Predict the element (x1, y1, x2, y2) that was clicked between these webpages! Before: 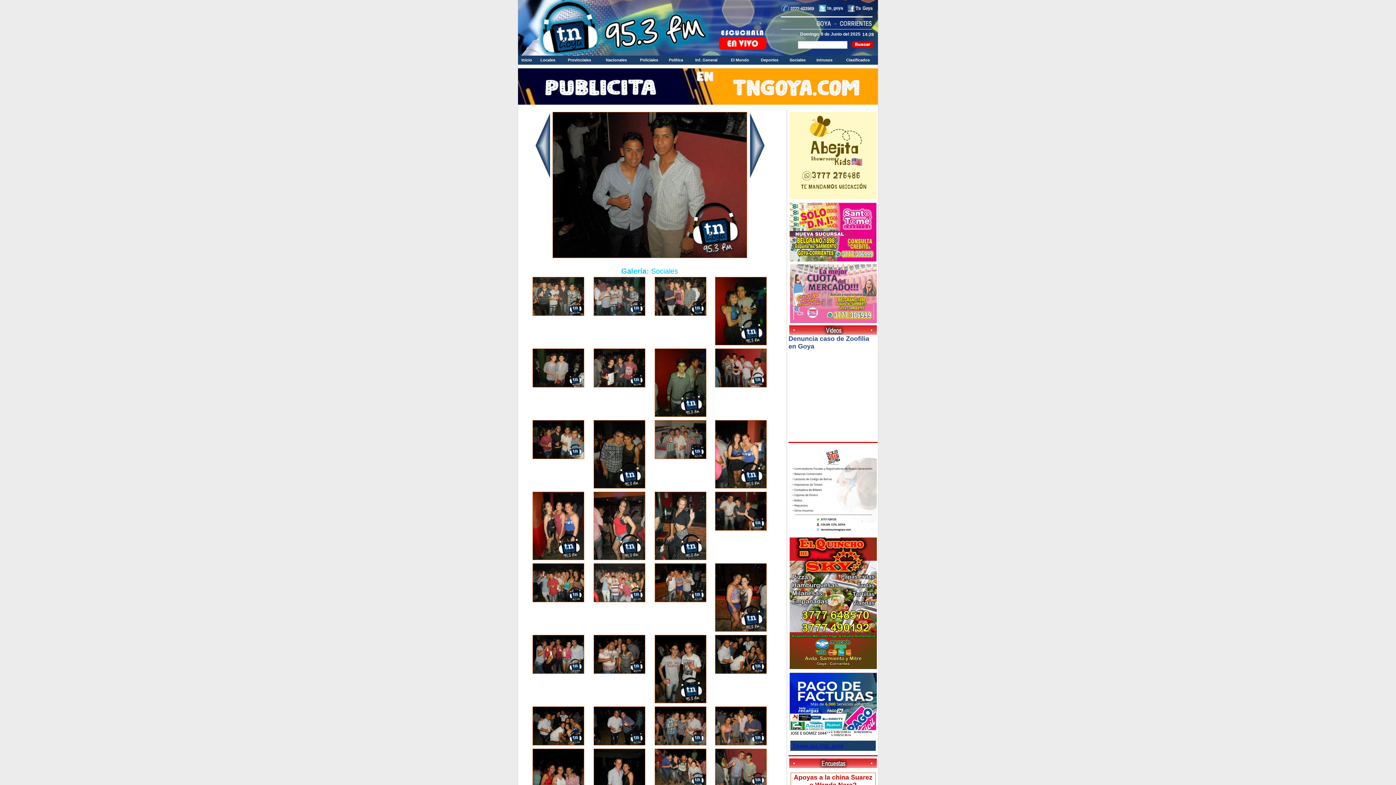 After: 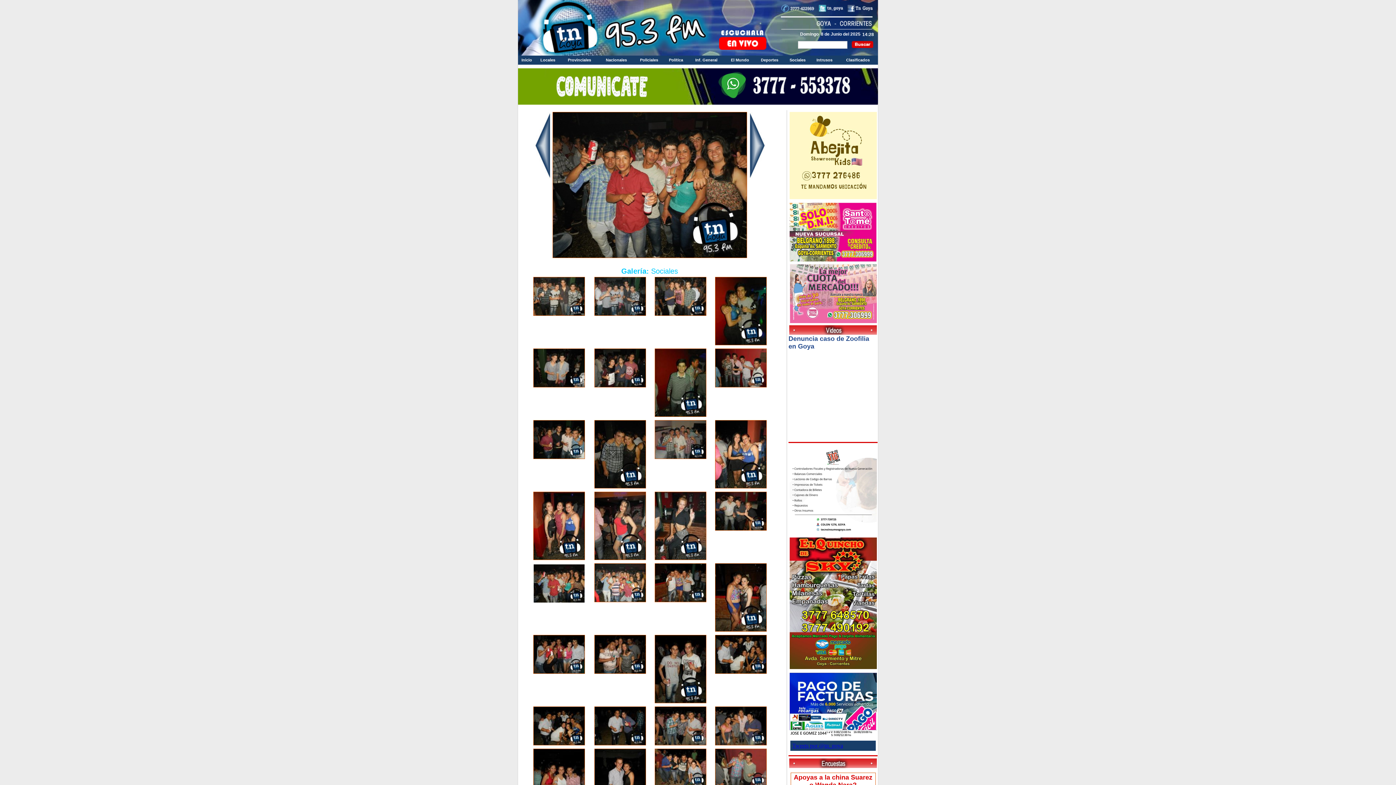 Action: bbox: (532, 579, 584, 585)